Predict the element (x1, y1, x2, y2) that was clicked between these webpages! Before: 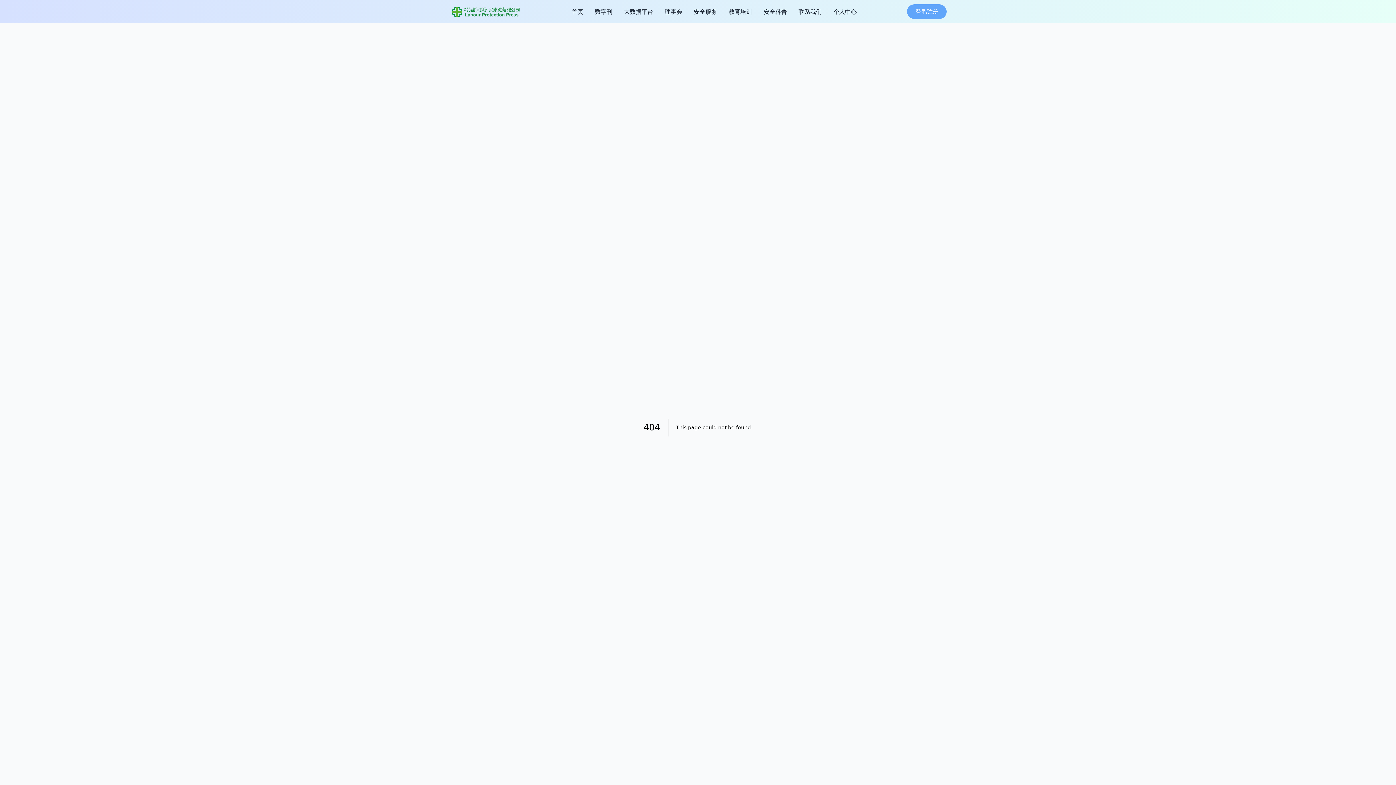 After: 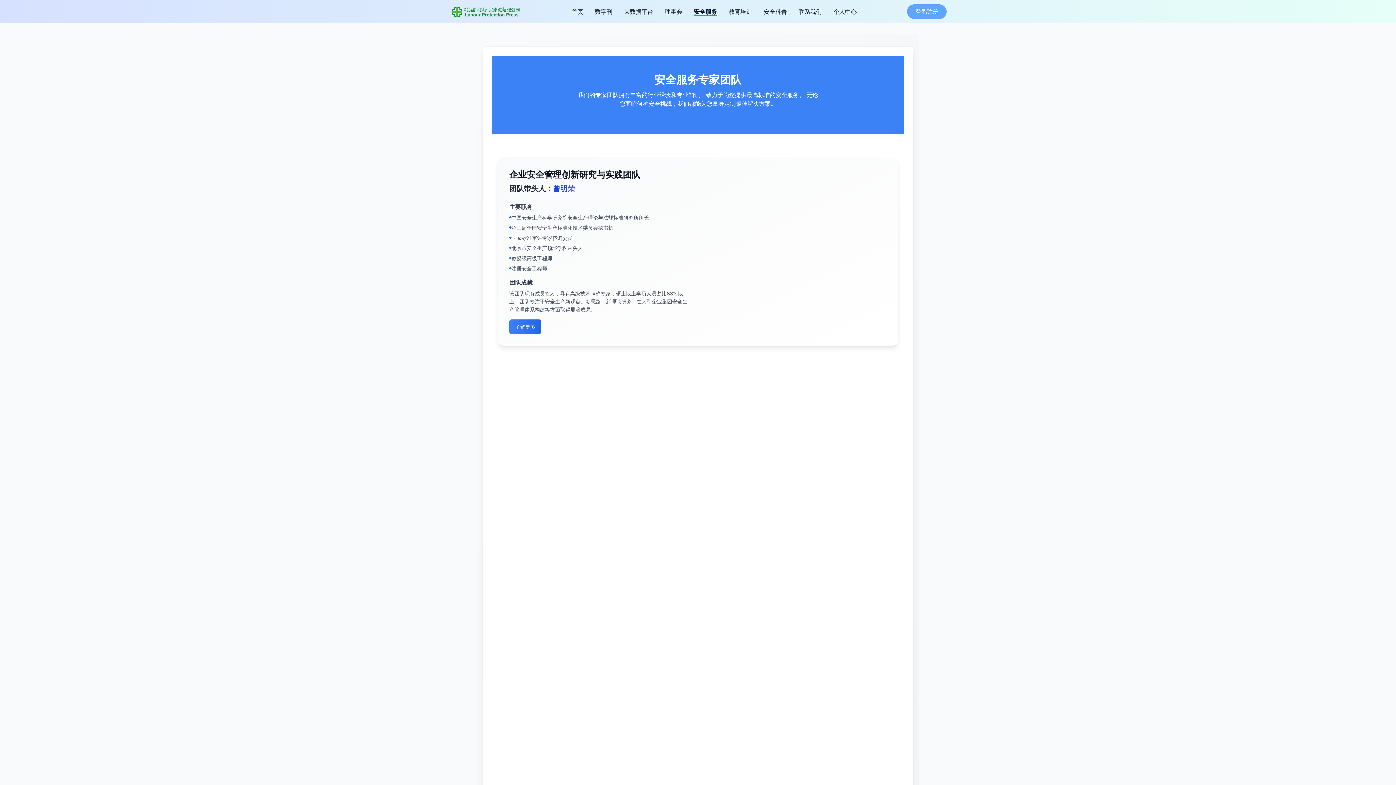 Action: bbox: (694, 7, 717, 16) label: 安全服务